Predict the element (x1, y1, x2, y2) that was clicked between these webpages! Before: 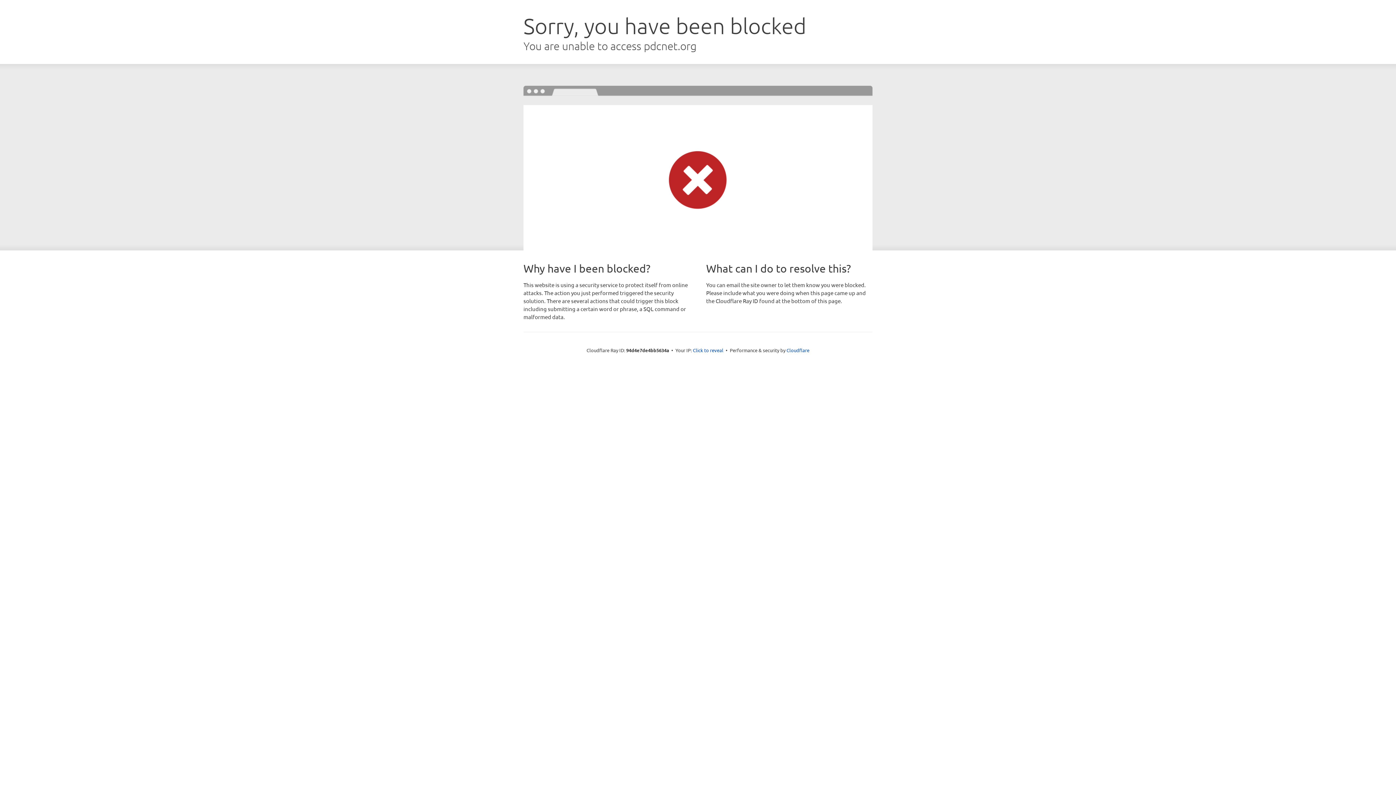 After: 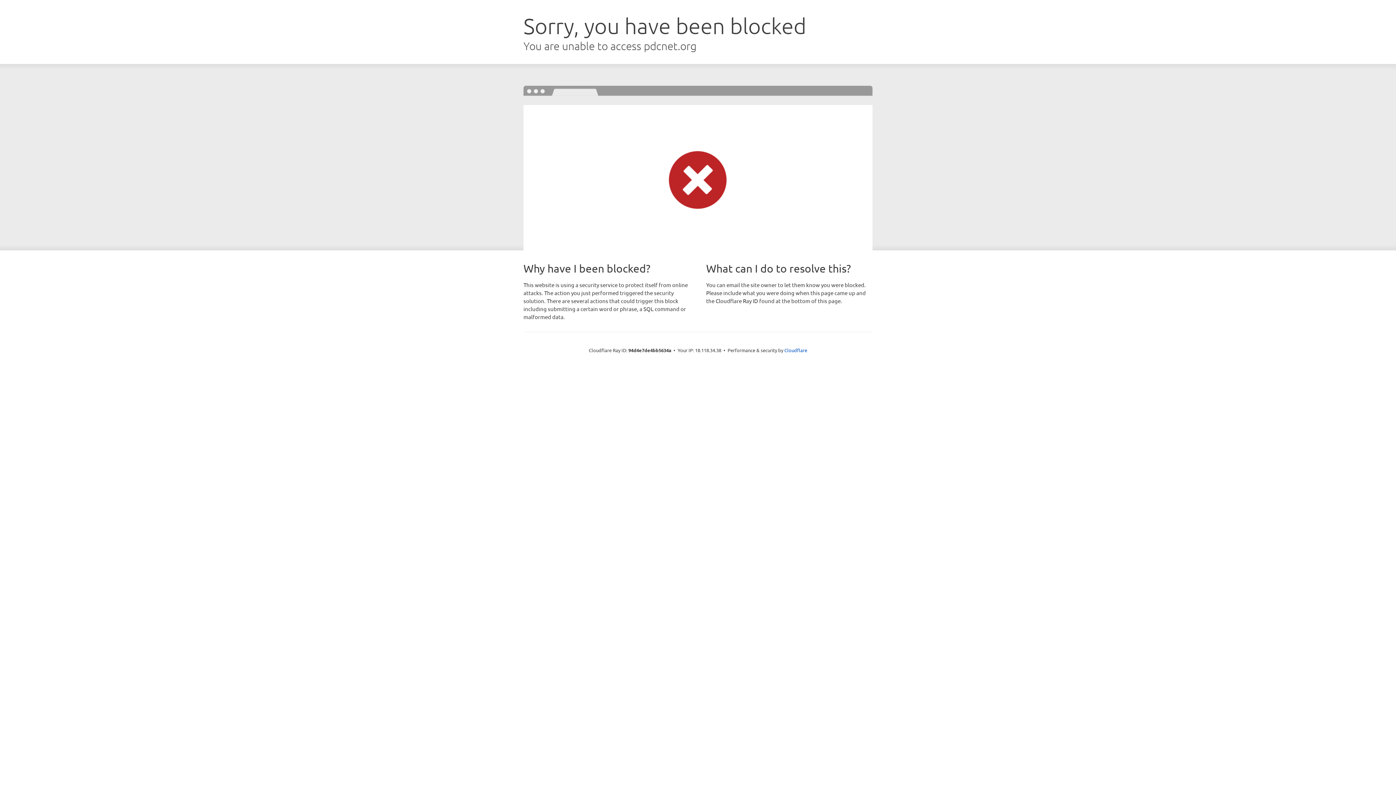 Action: label: Click to reveal bbox: (693, 346, 723, 353)